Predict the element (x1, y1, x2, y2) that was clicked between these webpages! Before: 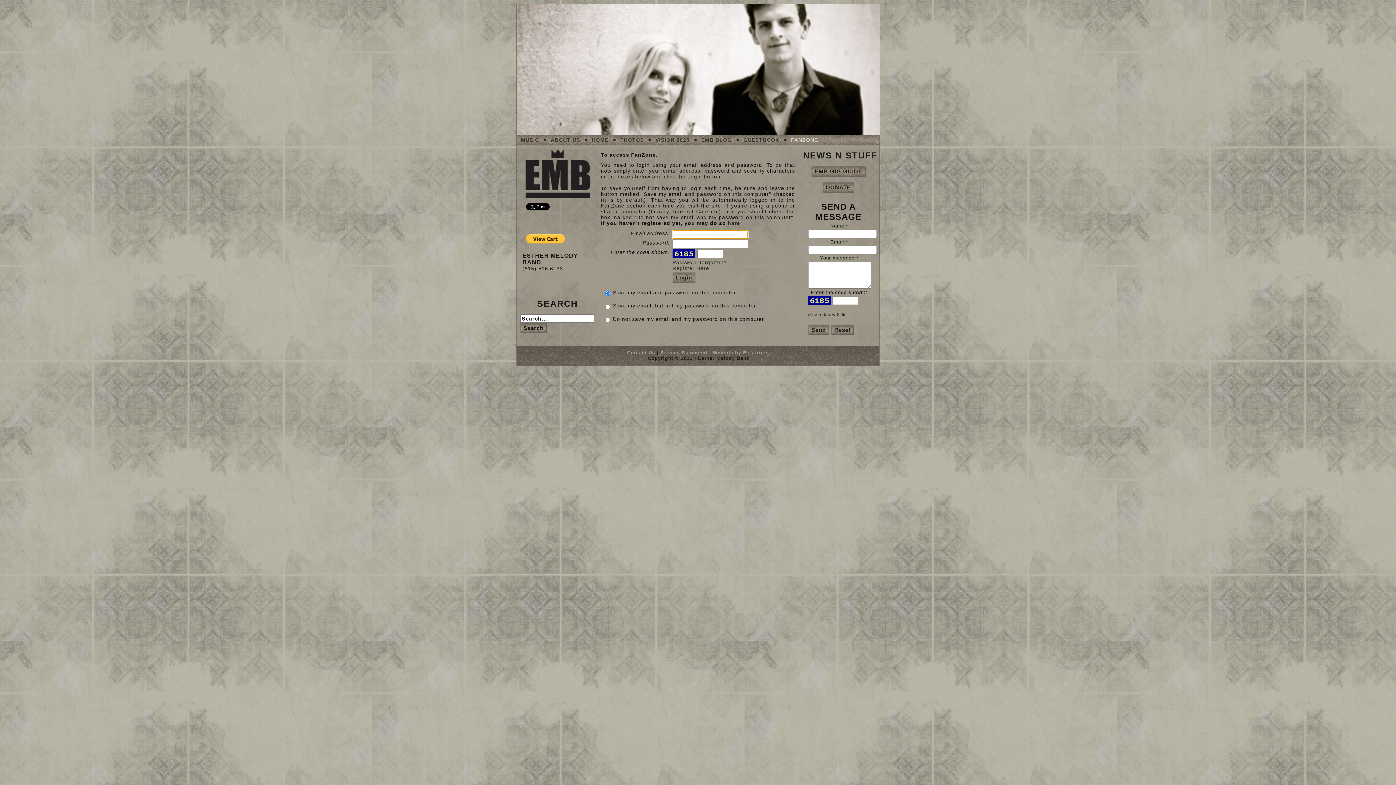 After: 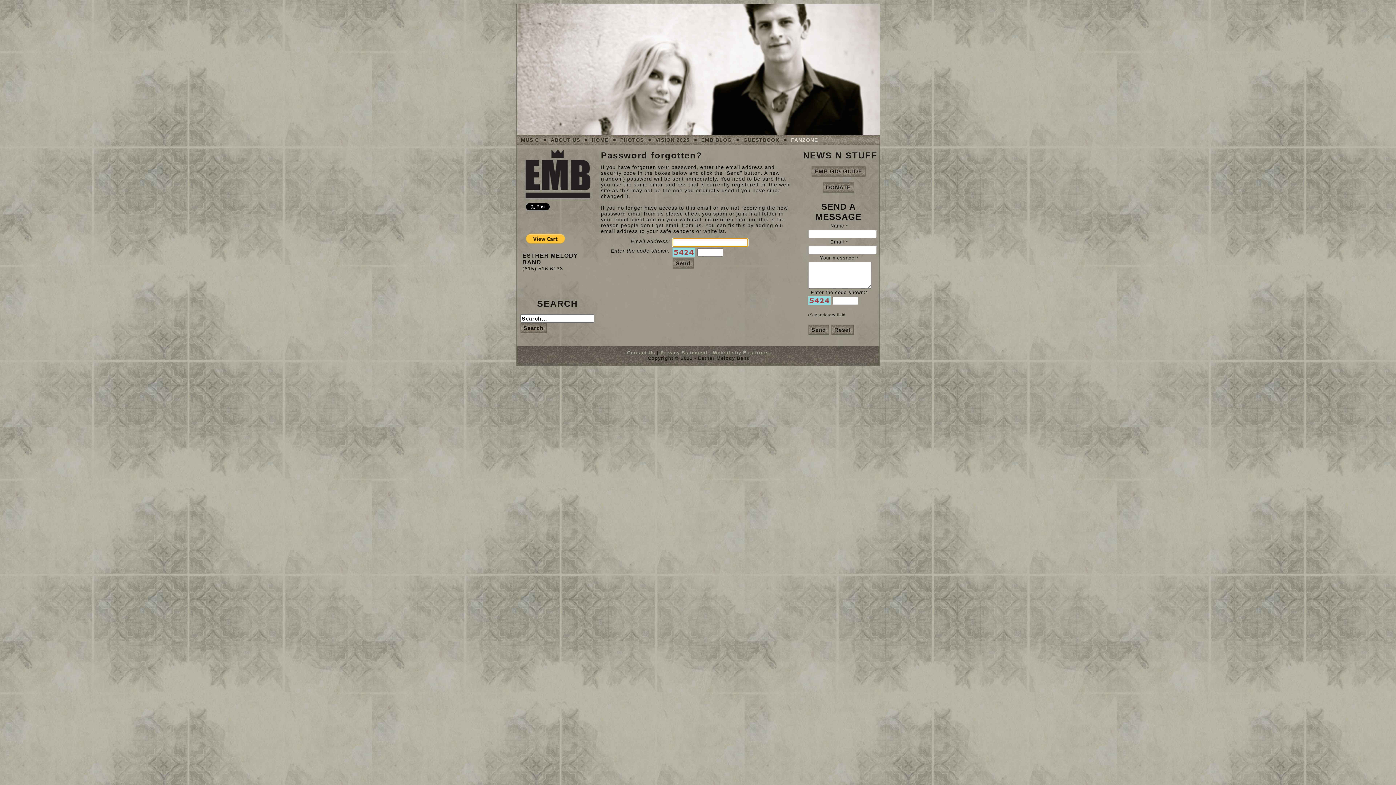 Action: label: Password forgotten? bbox: (672, 259, 727, 265)